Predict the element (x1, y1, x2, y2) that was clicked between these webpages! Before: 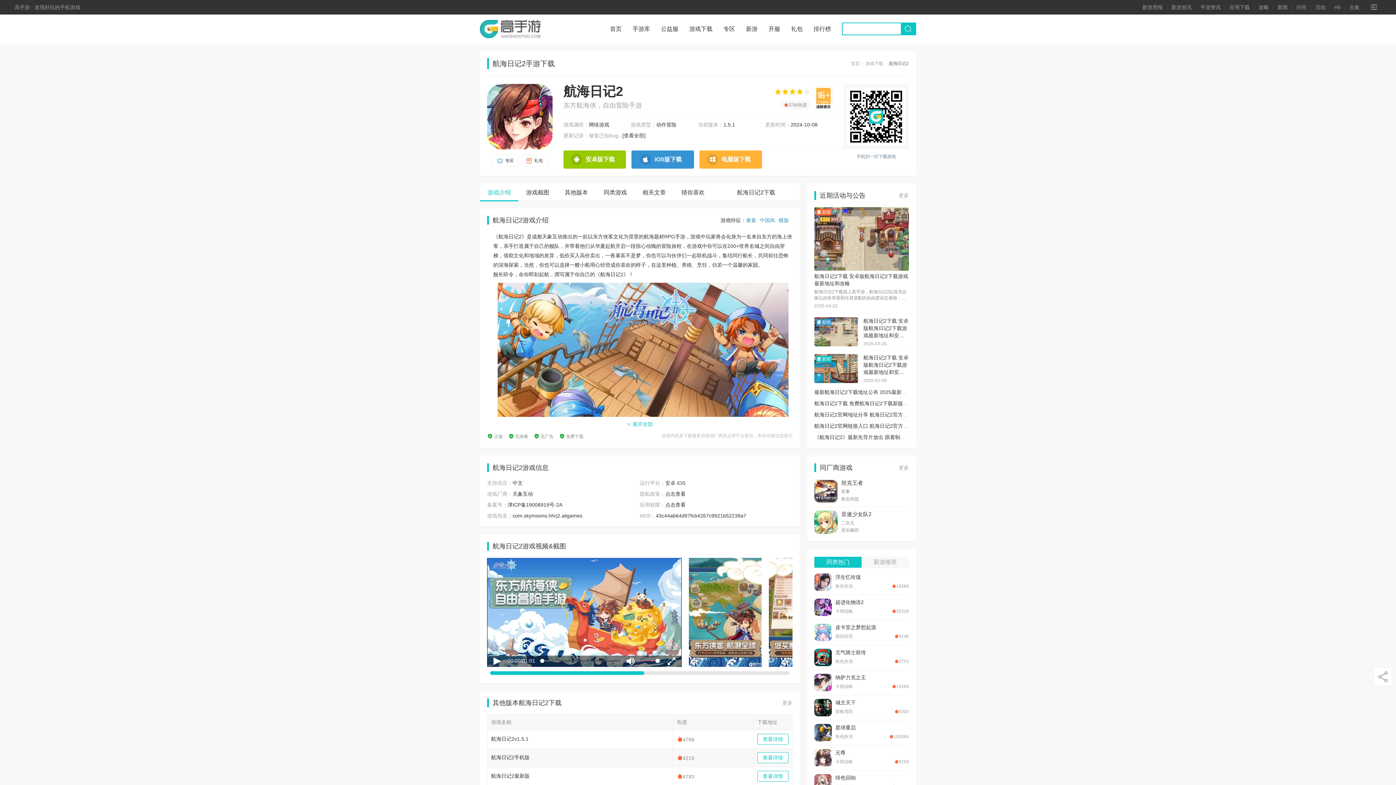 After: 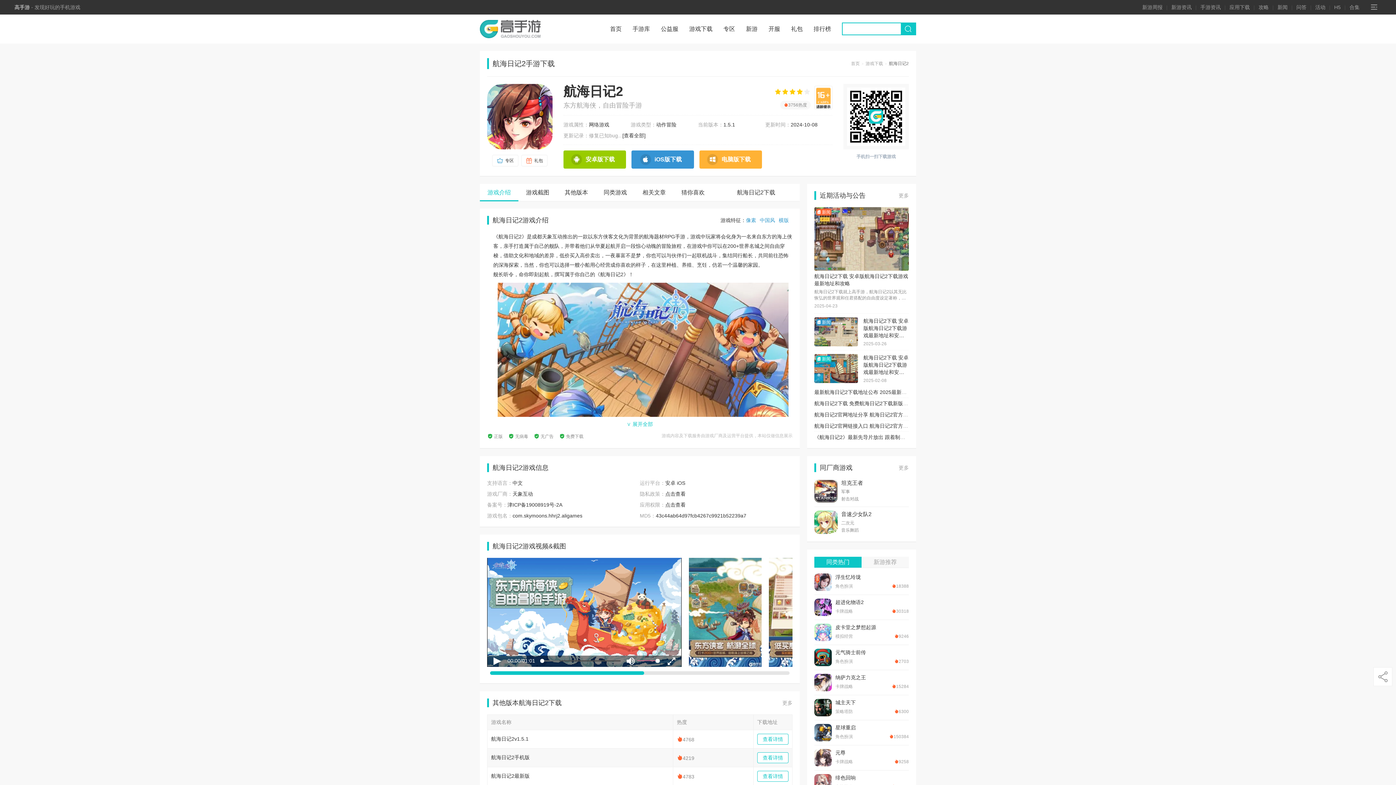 Action: label: 高手游 bbox: (14, 4, 29, 10)